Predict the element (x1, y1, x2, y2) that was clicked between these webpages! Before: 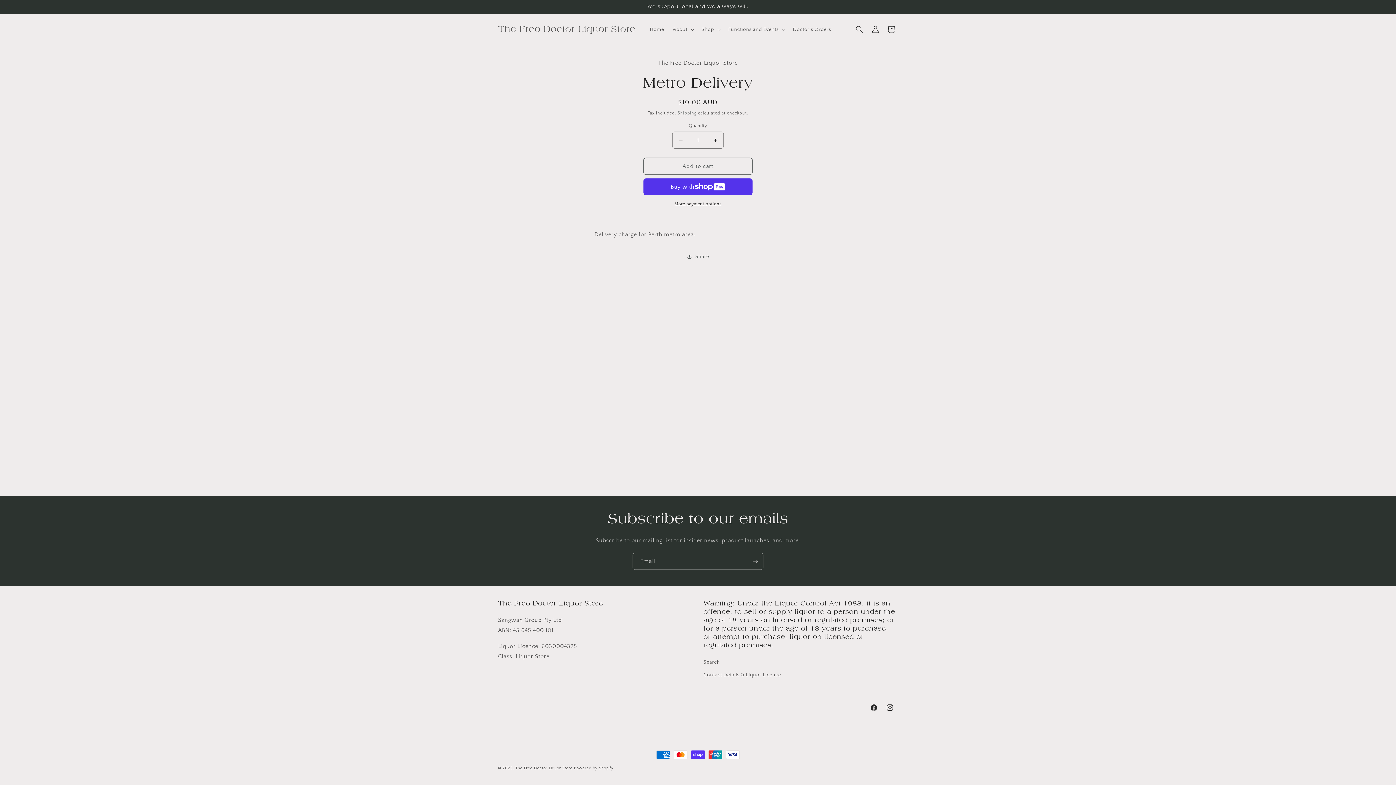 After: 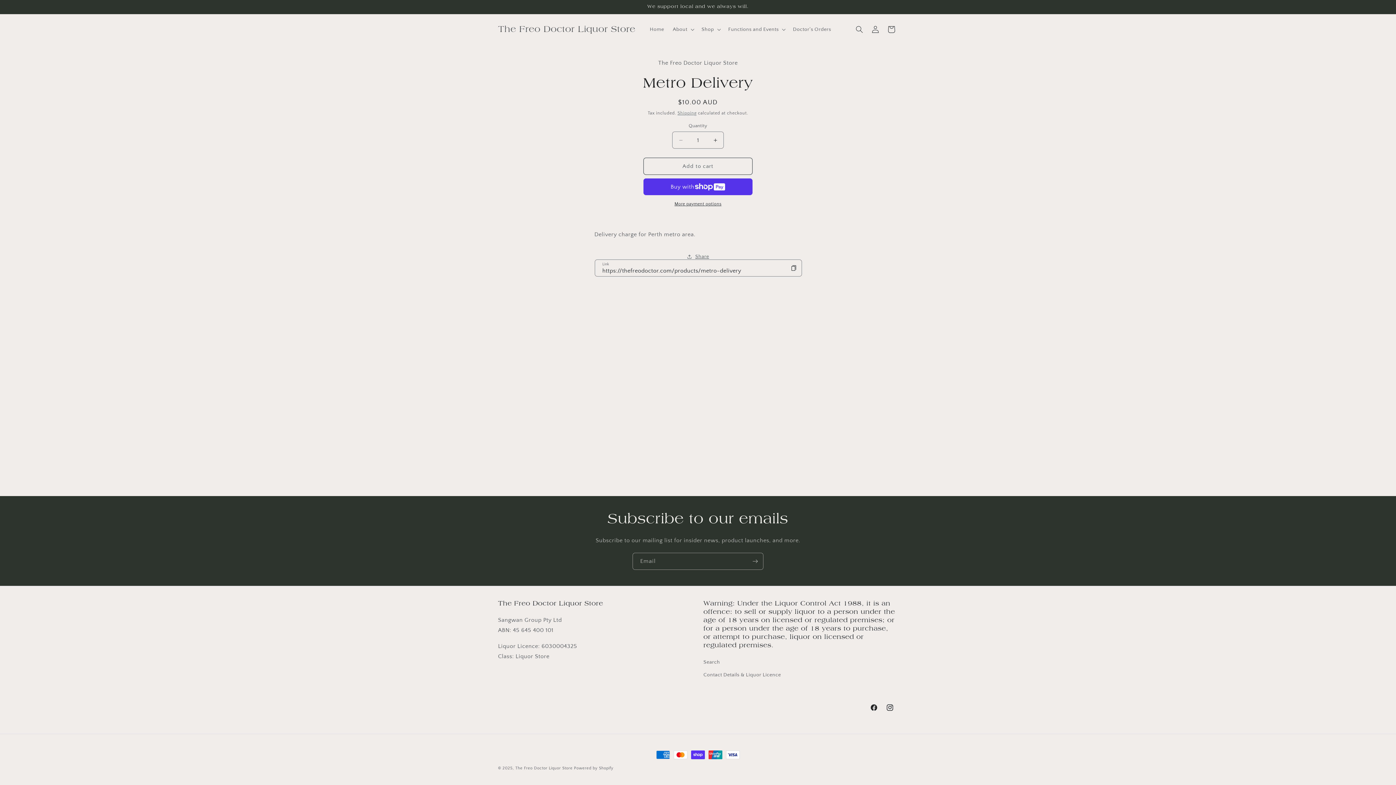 Action: label: Share bbox: (687, 248, 709, 264)